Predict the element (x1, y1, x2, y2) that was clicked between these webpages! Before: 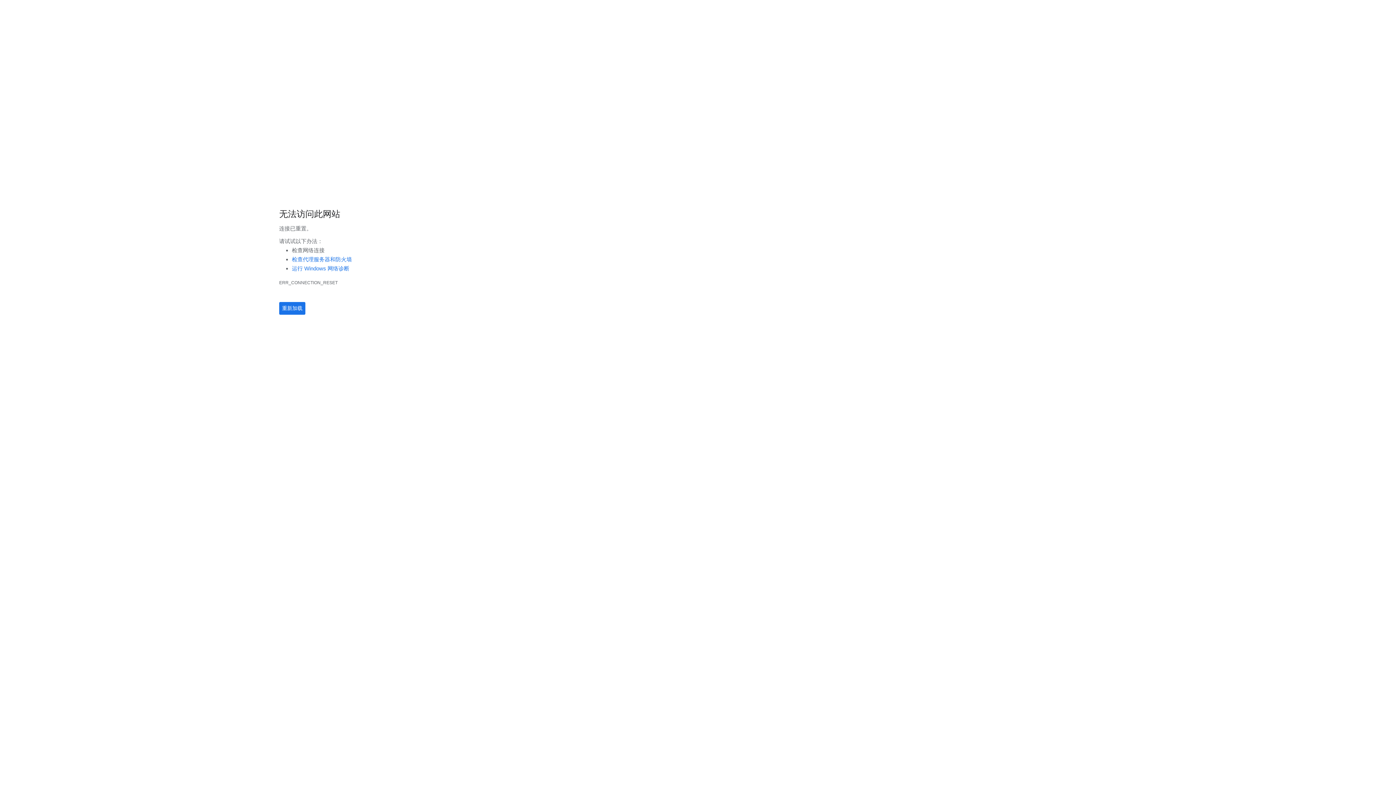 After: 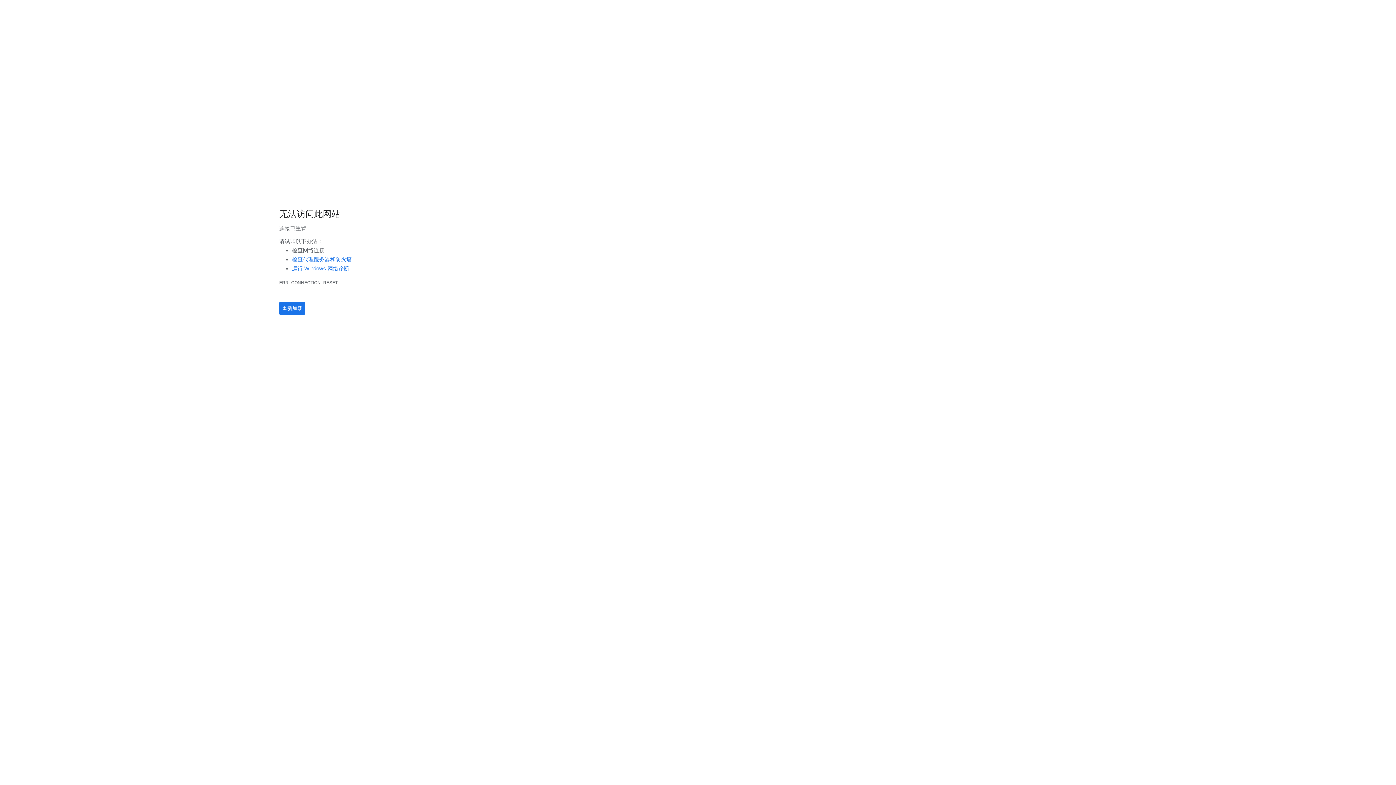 Action: bbox: (282, 305, 302, 311) label: 重新加载